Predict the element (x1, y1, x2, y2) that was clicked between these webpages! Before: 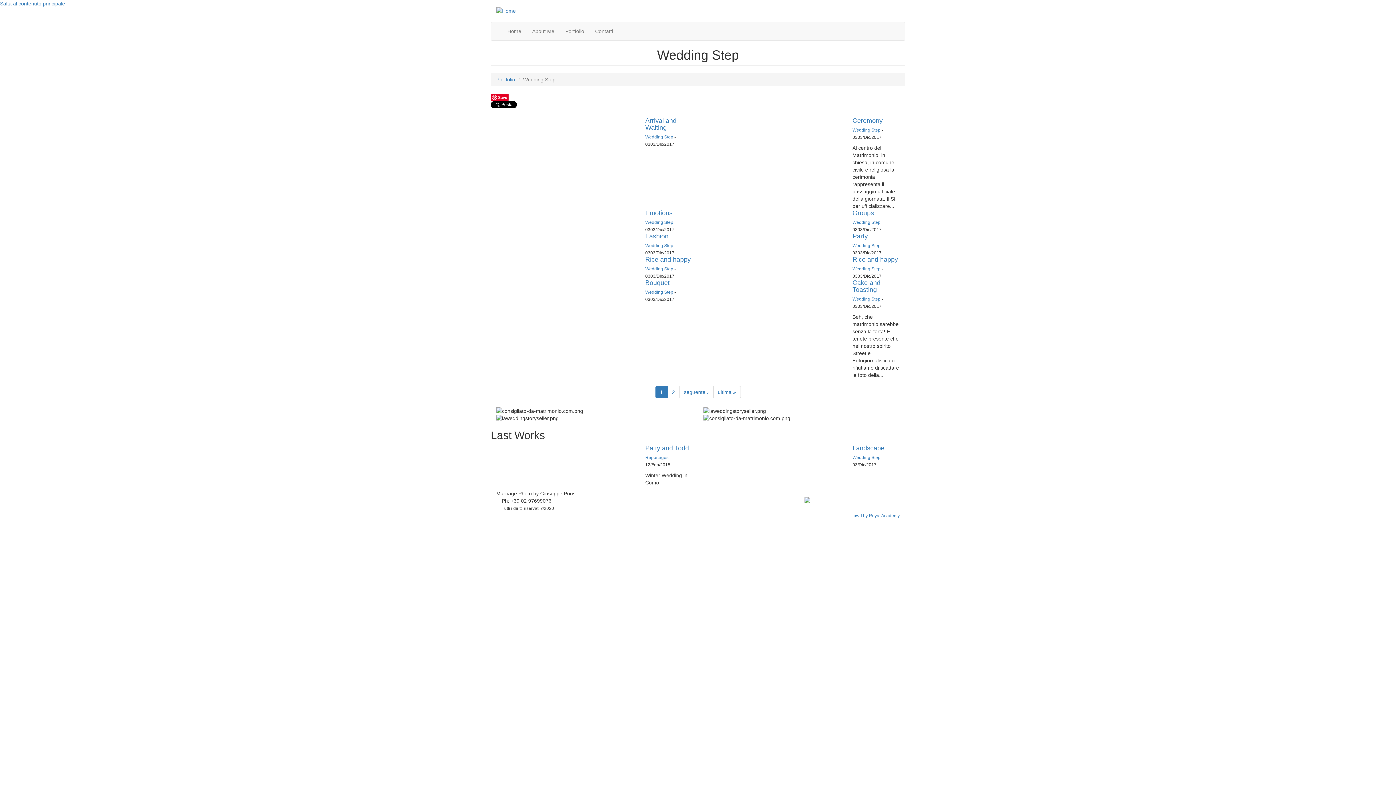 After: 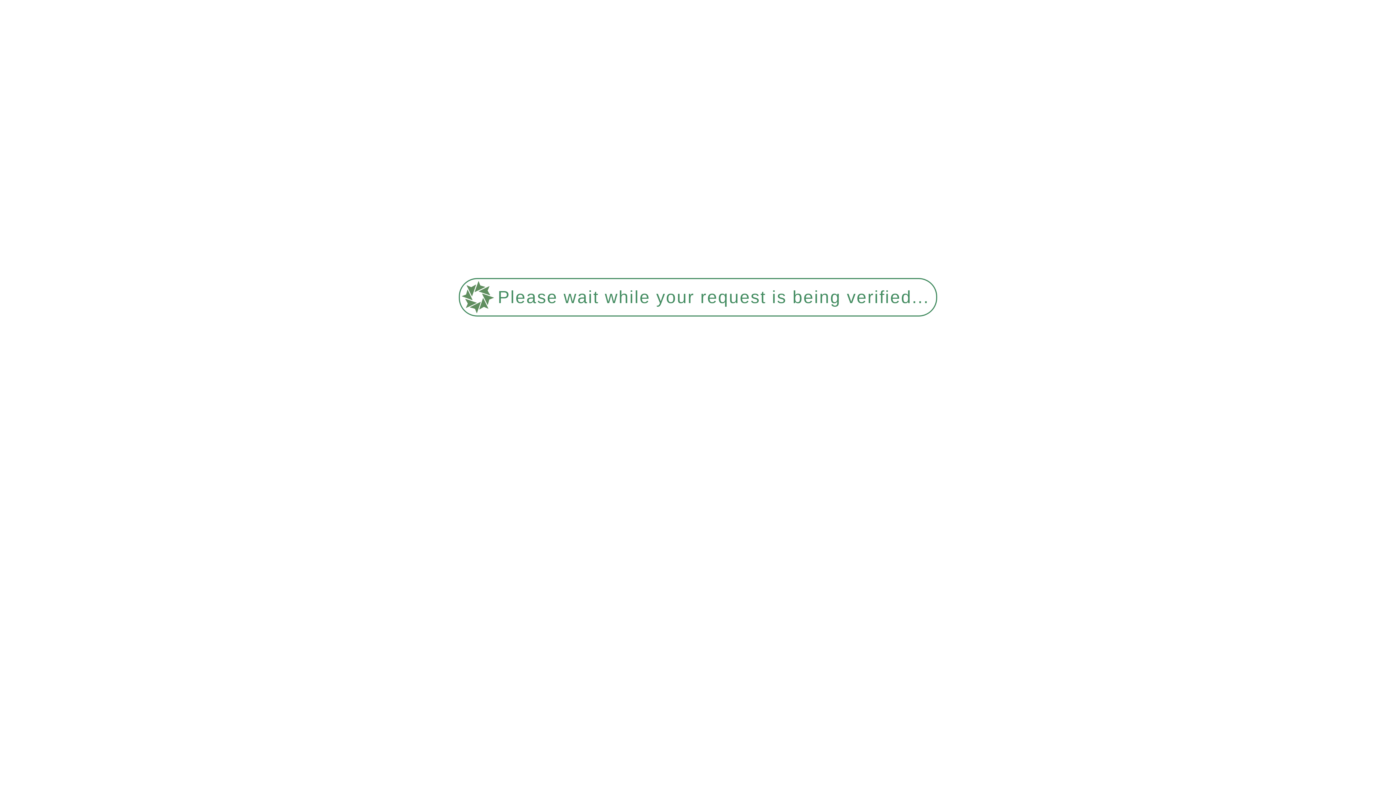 Action: label: seguente › bbox: (679, 386, 713, 398)